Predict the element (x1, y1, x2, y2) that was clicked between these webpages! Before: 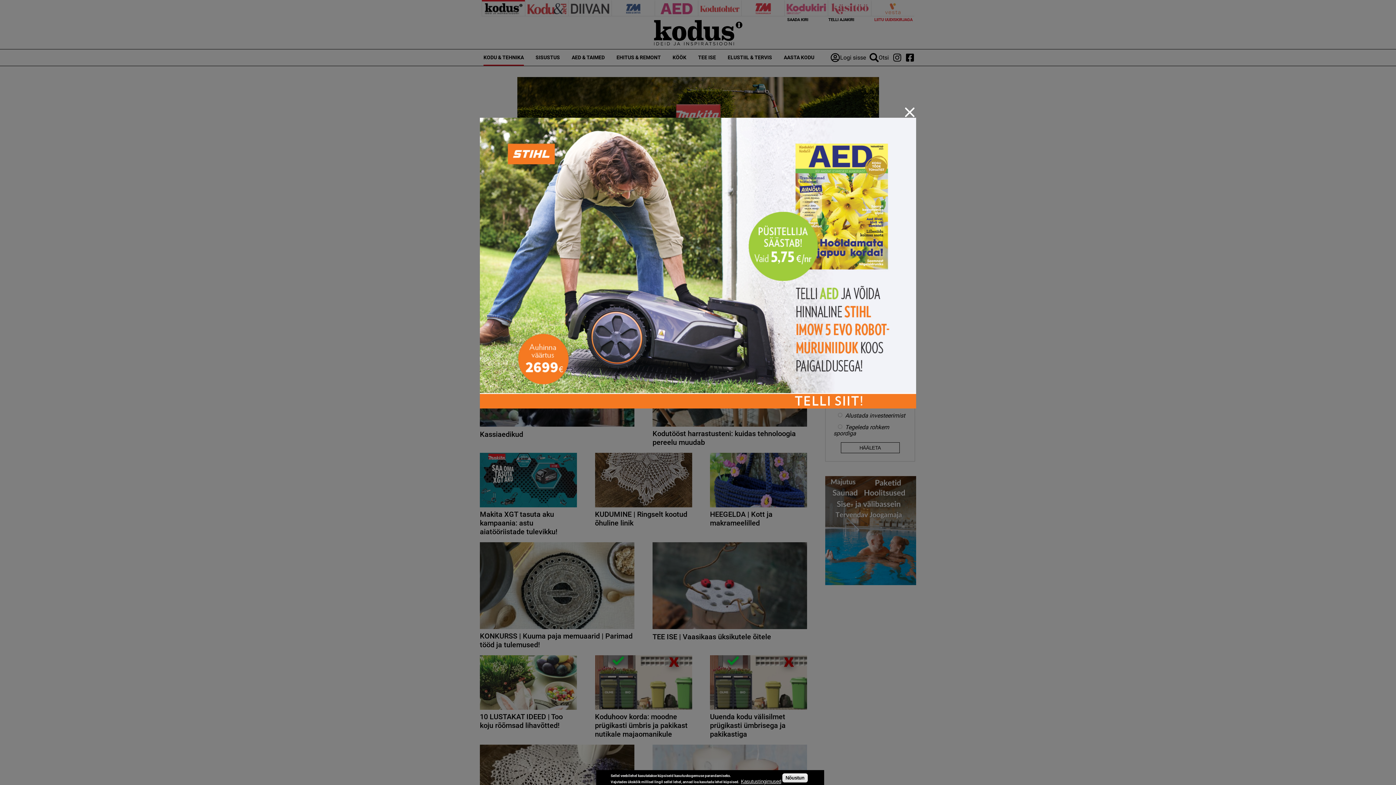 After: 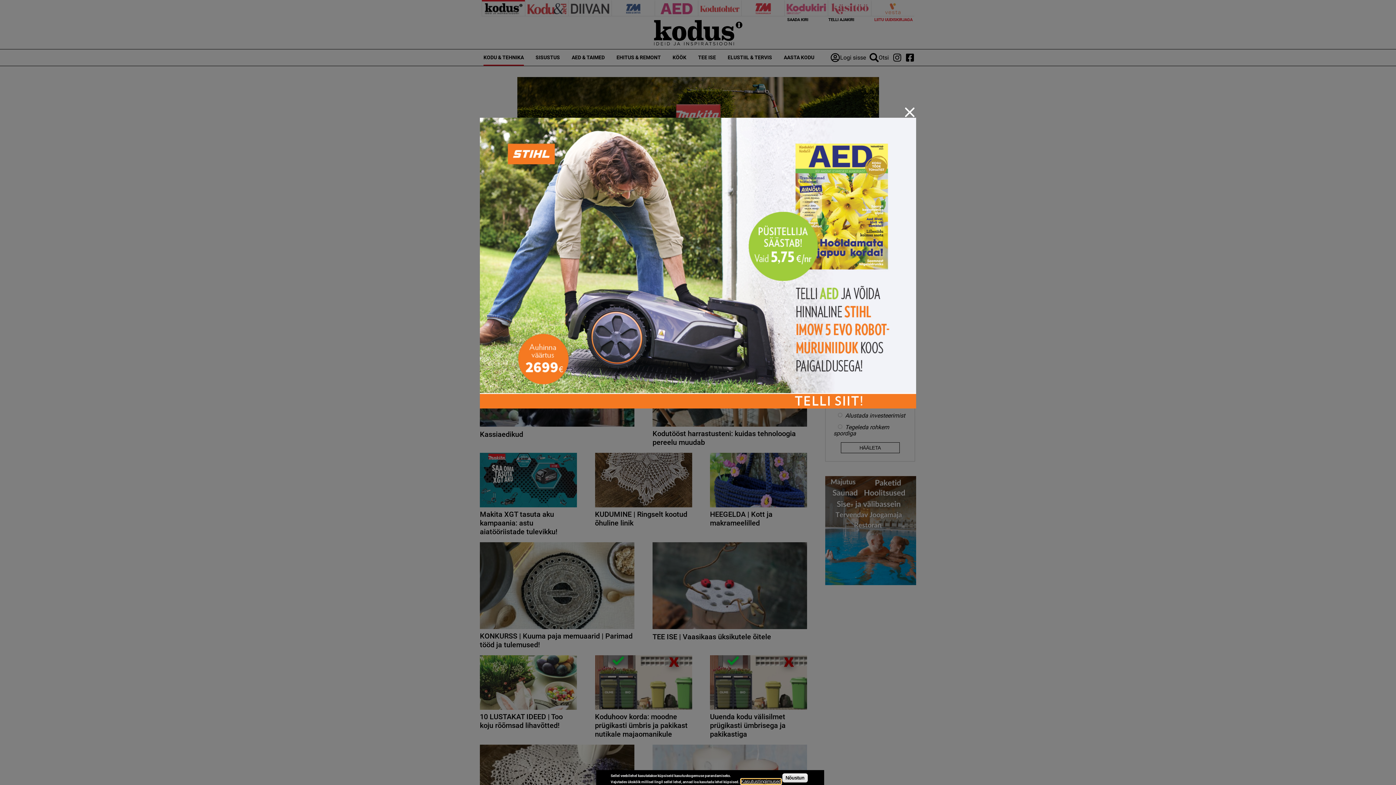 Action: bbox: (741, 779, 781, 784) label: Kasutustingimused